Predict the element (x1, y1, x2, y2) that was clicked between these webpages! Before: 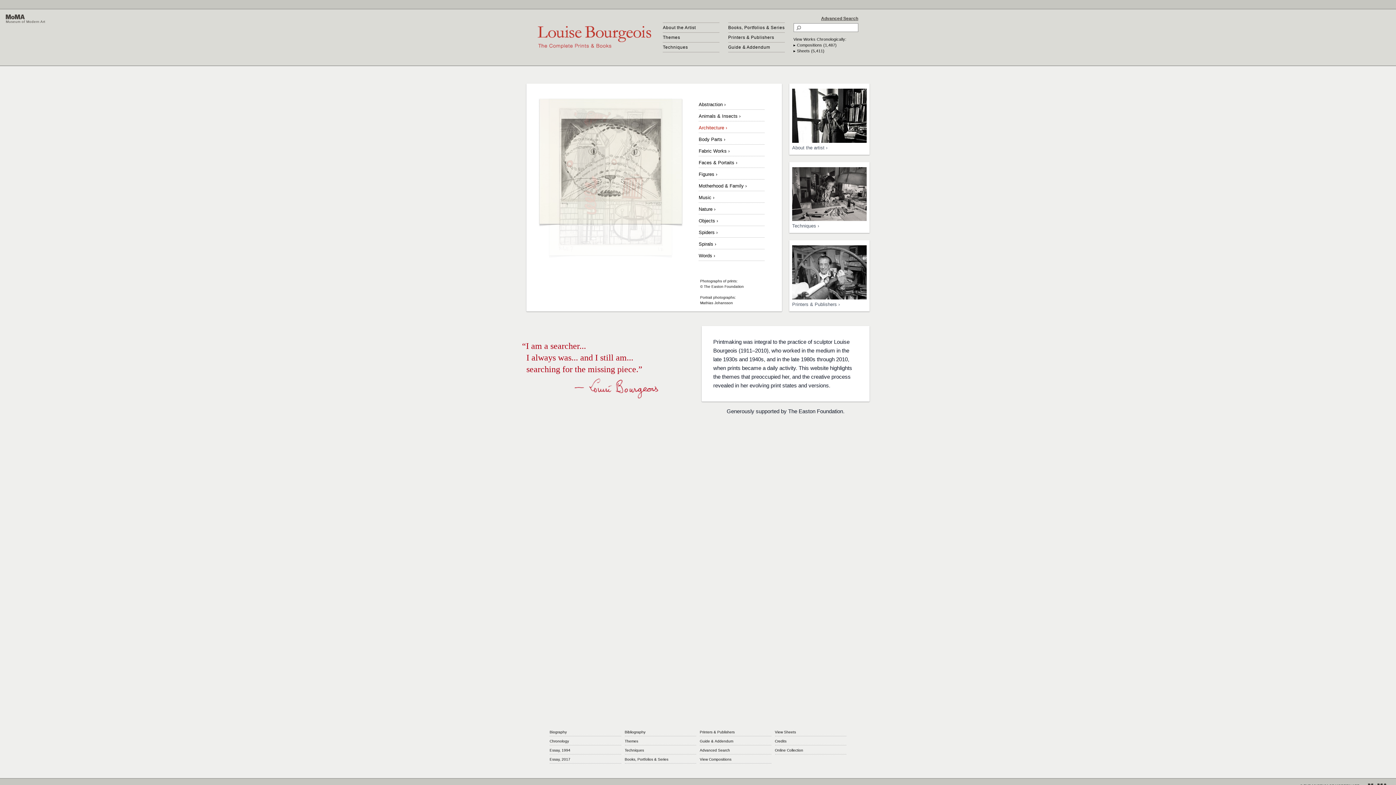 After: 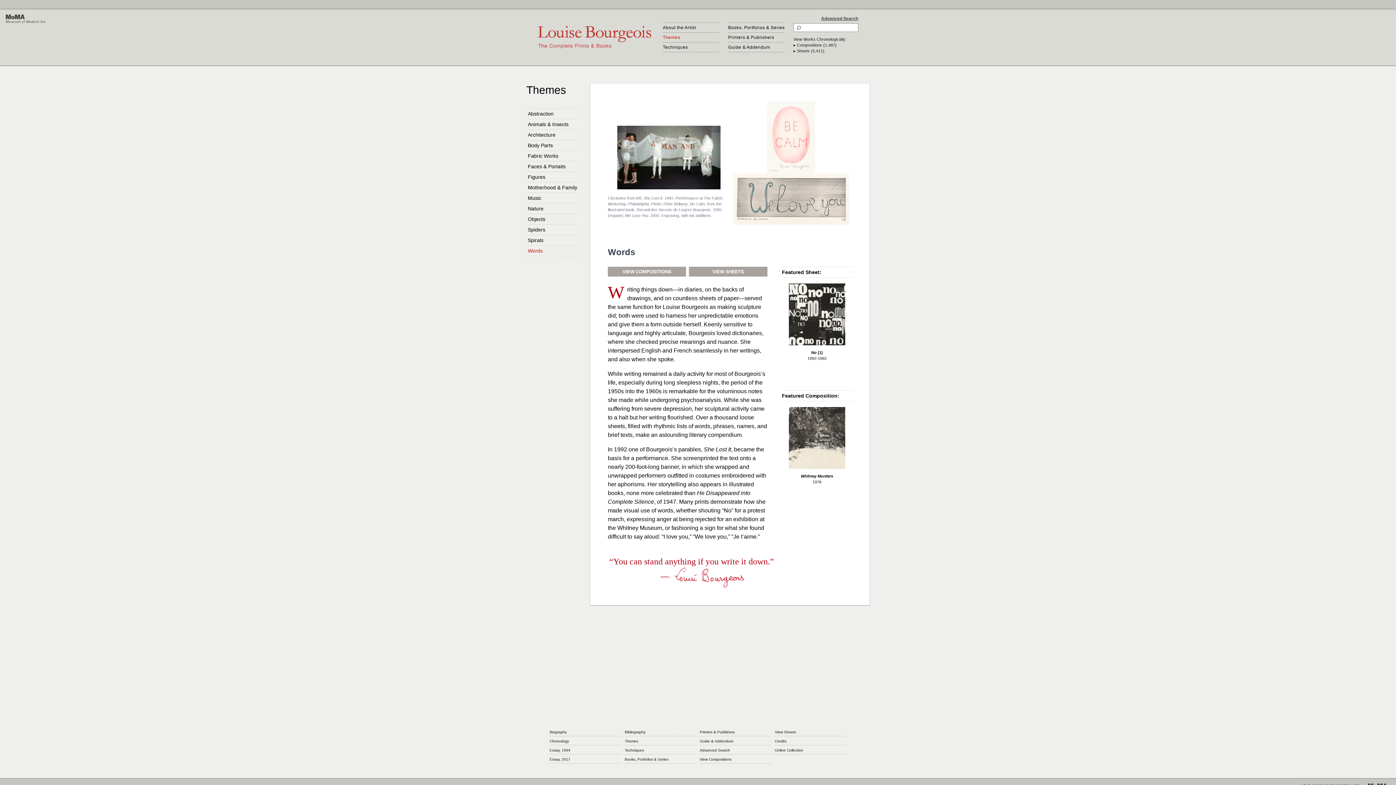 Action: bbox: (698, 253, 715, 258) label: Words ›